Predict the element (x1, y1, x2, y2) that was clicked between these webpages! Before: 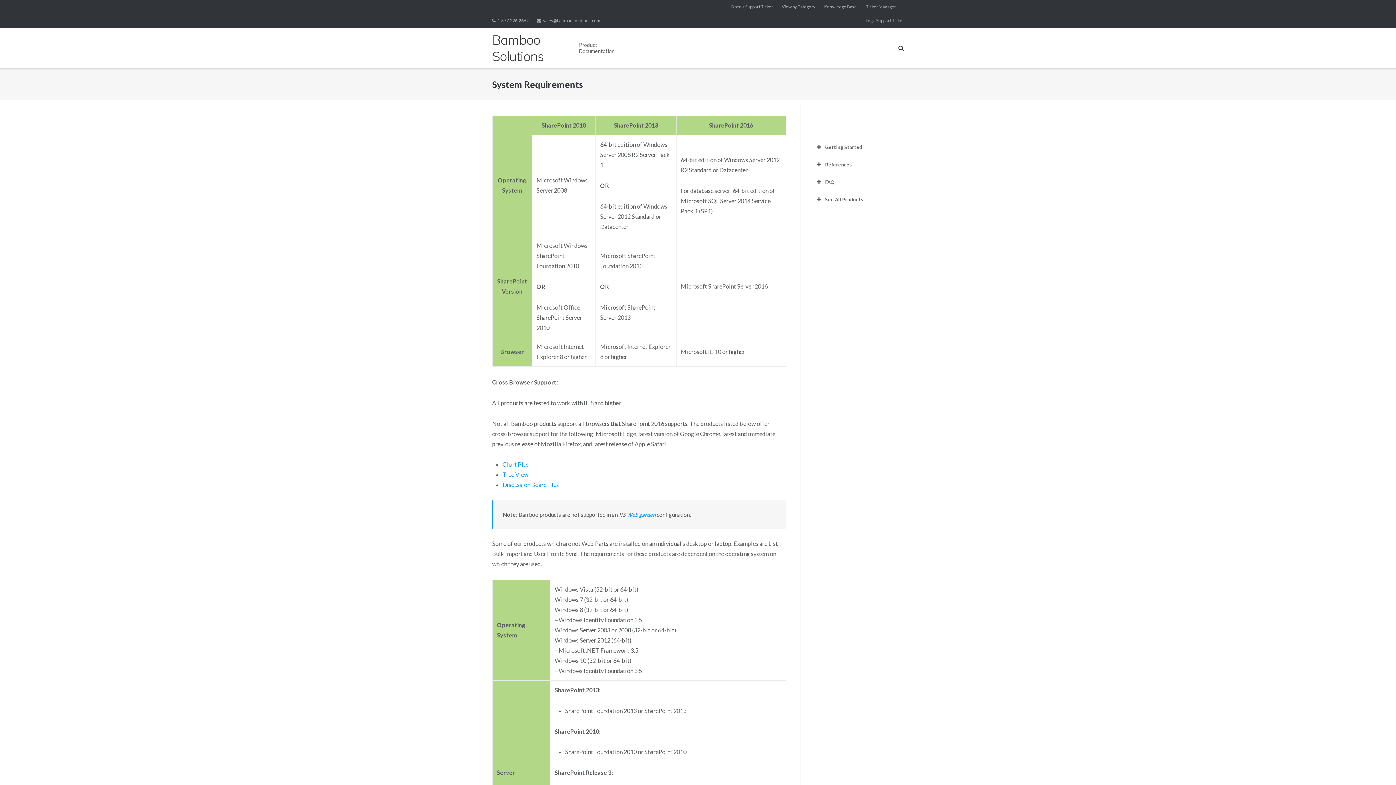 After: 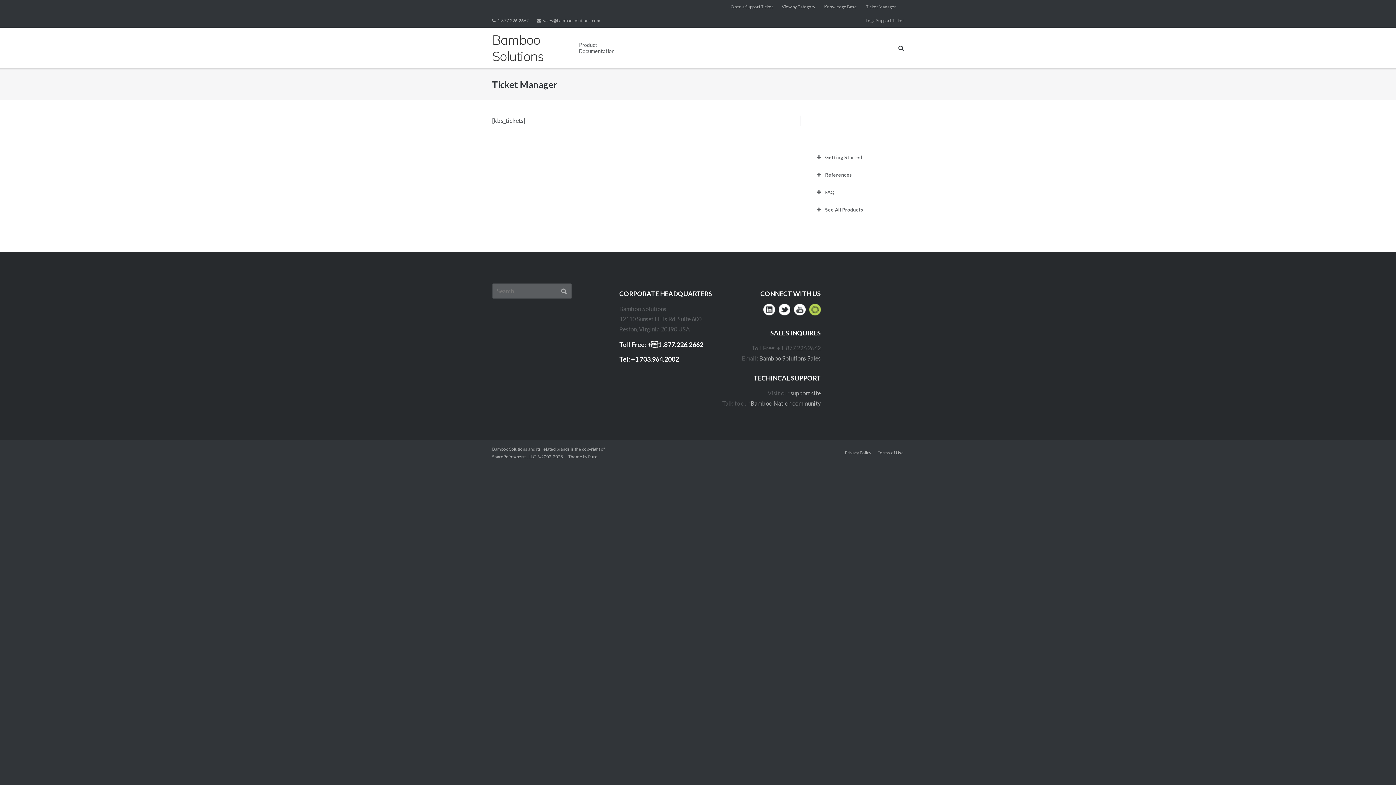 Action: label: Ticket Manager bbox: (866, 0, 896, 13)